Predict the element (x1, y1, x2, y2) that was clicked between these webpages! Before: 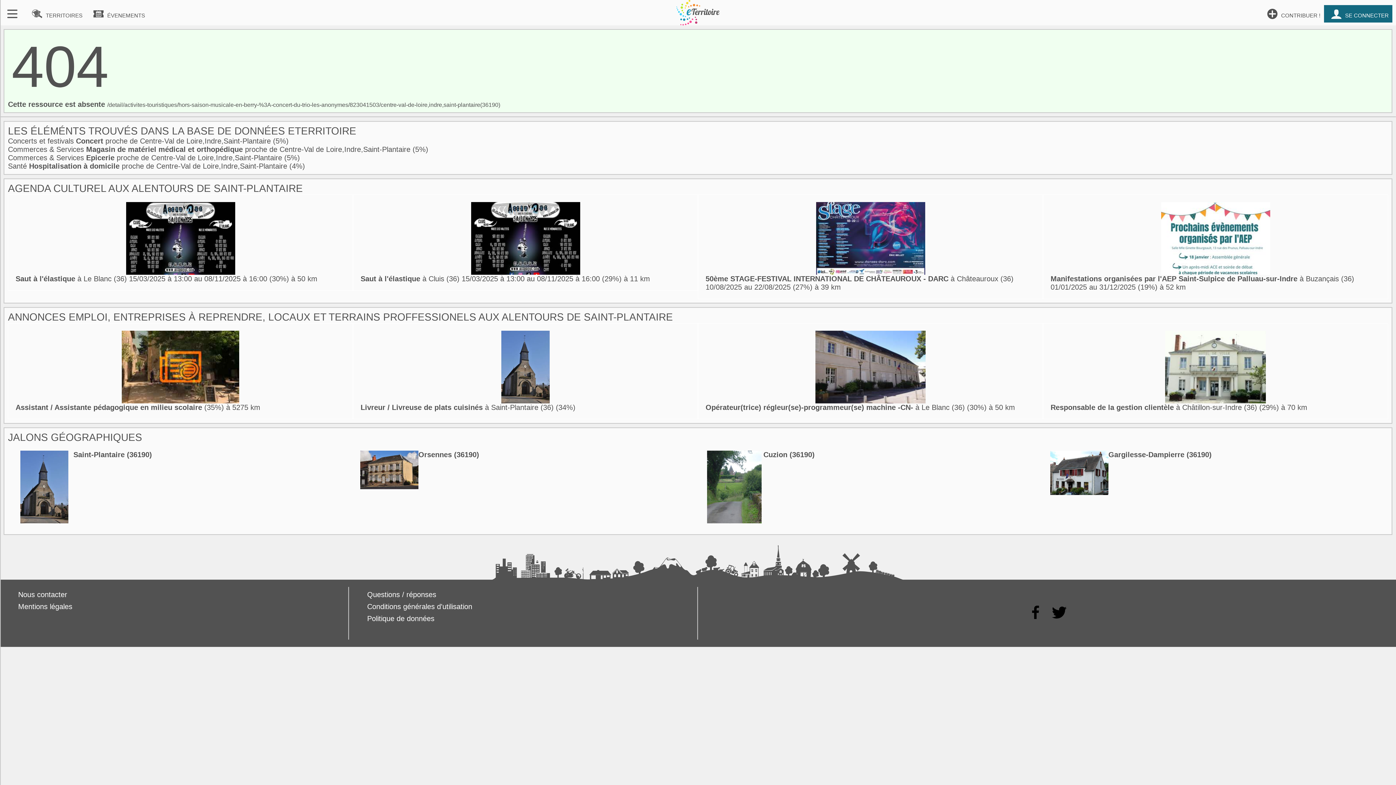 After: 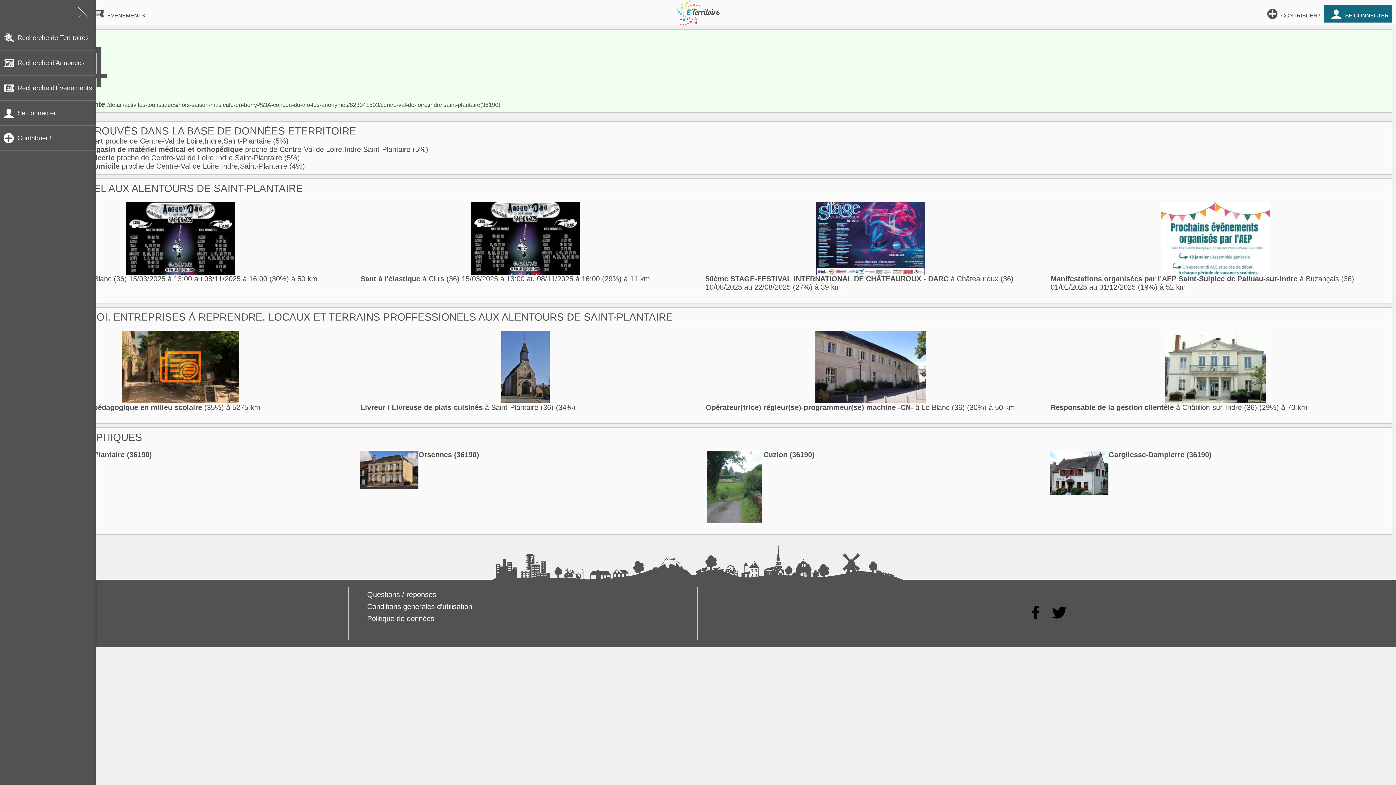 Action: label:  bbox: (0, 5, 24, 22)